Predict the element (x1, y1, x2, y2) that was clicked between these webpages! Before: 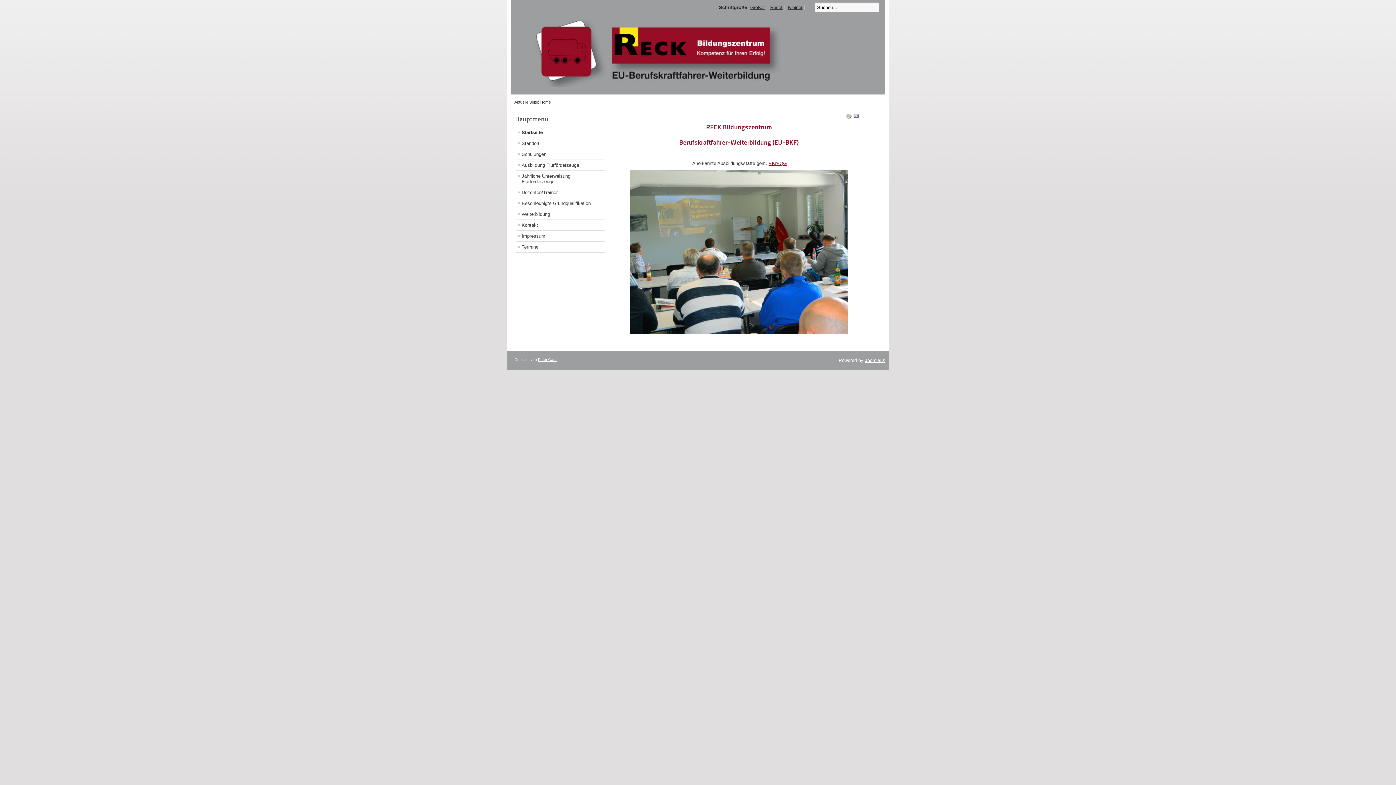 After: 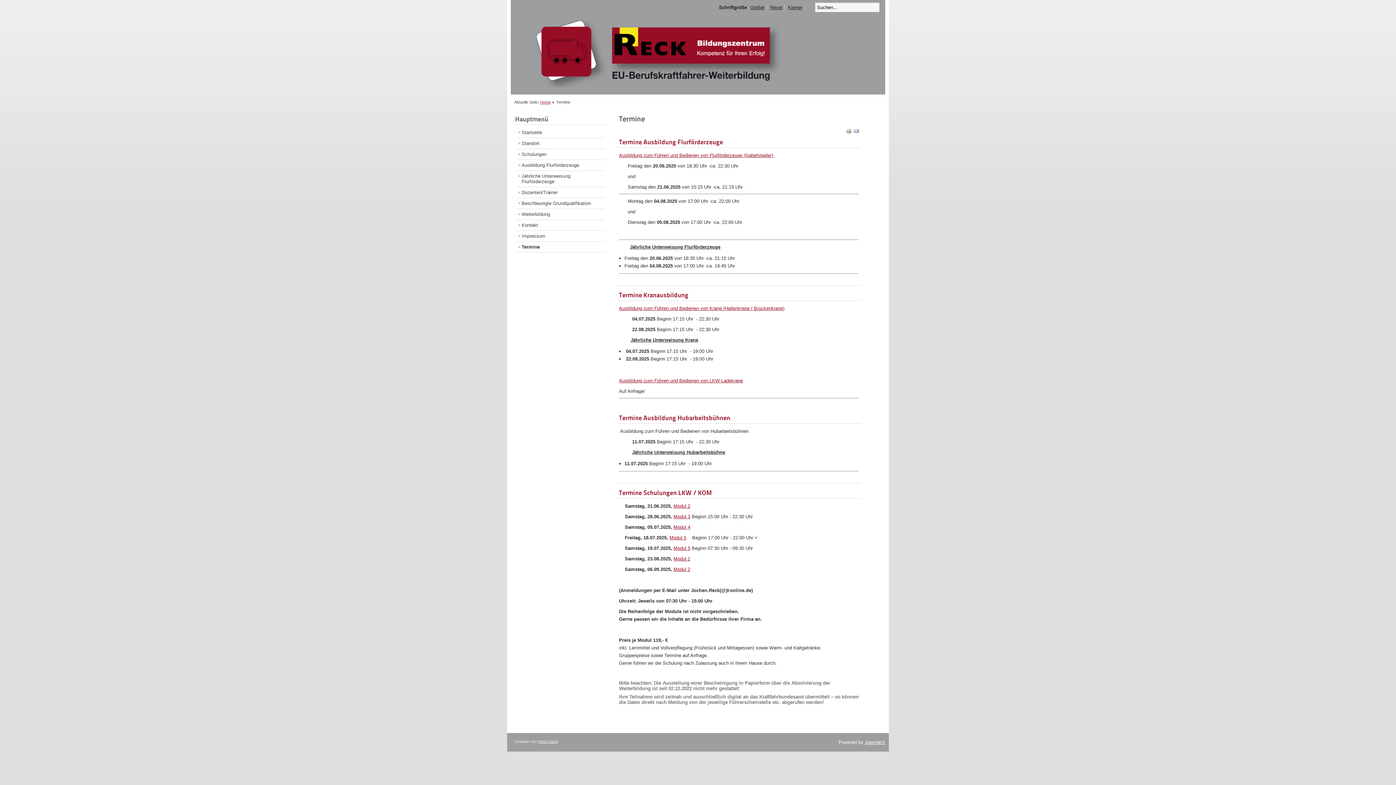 Action: bbox: (516, 241, 604, 252) label: Termine